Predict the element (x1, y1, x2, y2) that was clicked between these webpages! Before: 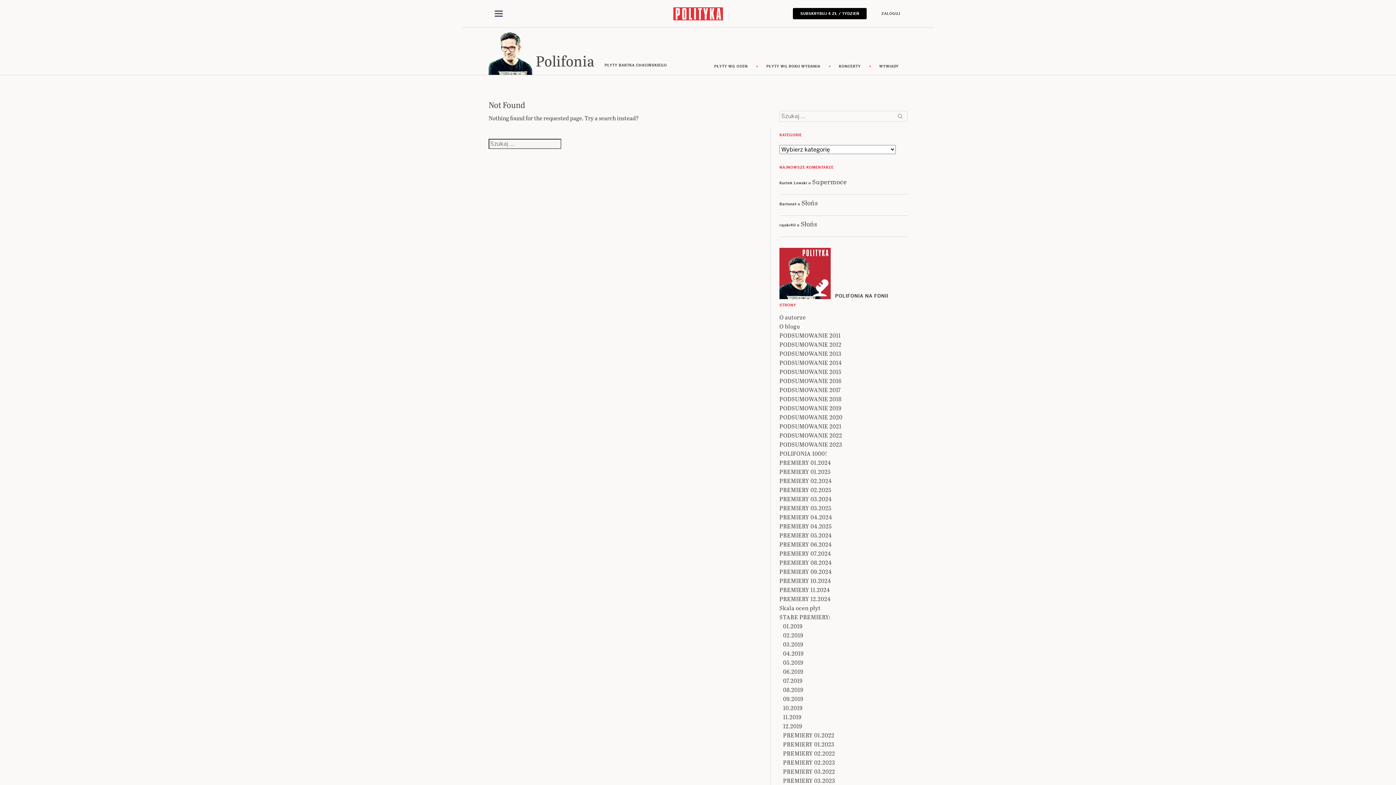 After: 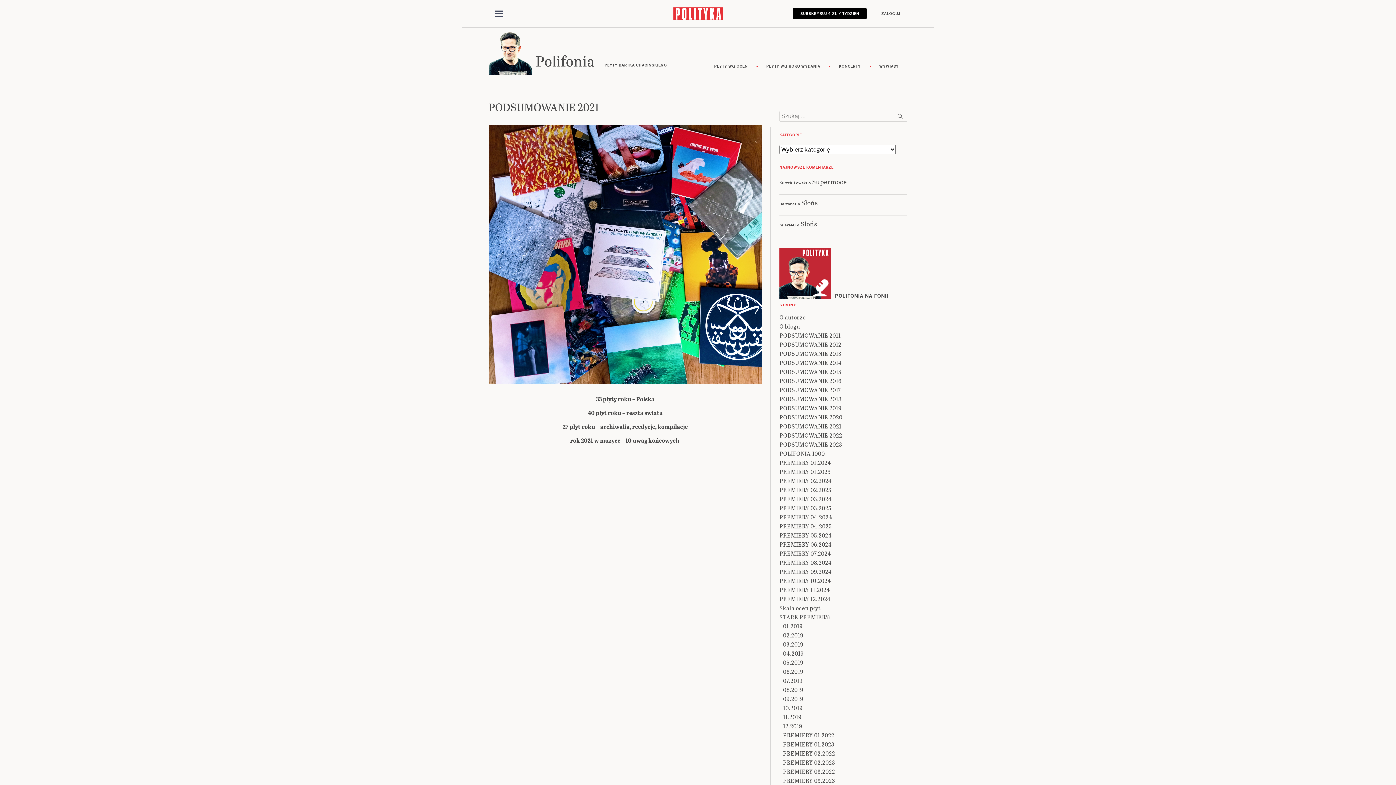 Action: bbox: (779, 422, 841, 430) label: PODSUMOWANIE 2021